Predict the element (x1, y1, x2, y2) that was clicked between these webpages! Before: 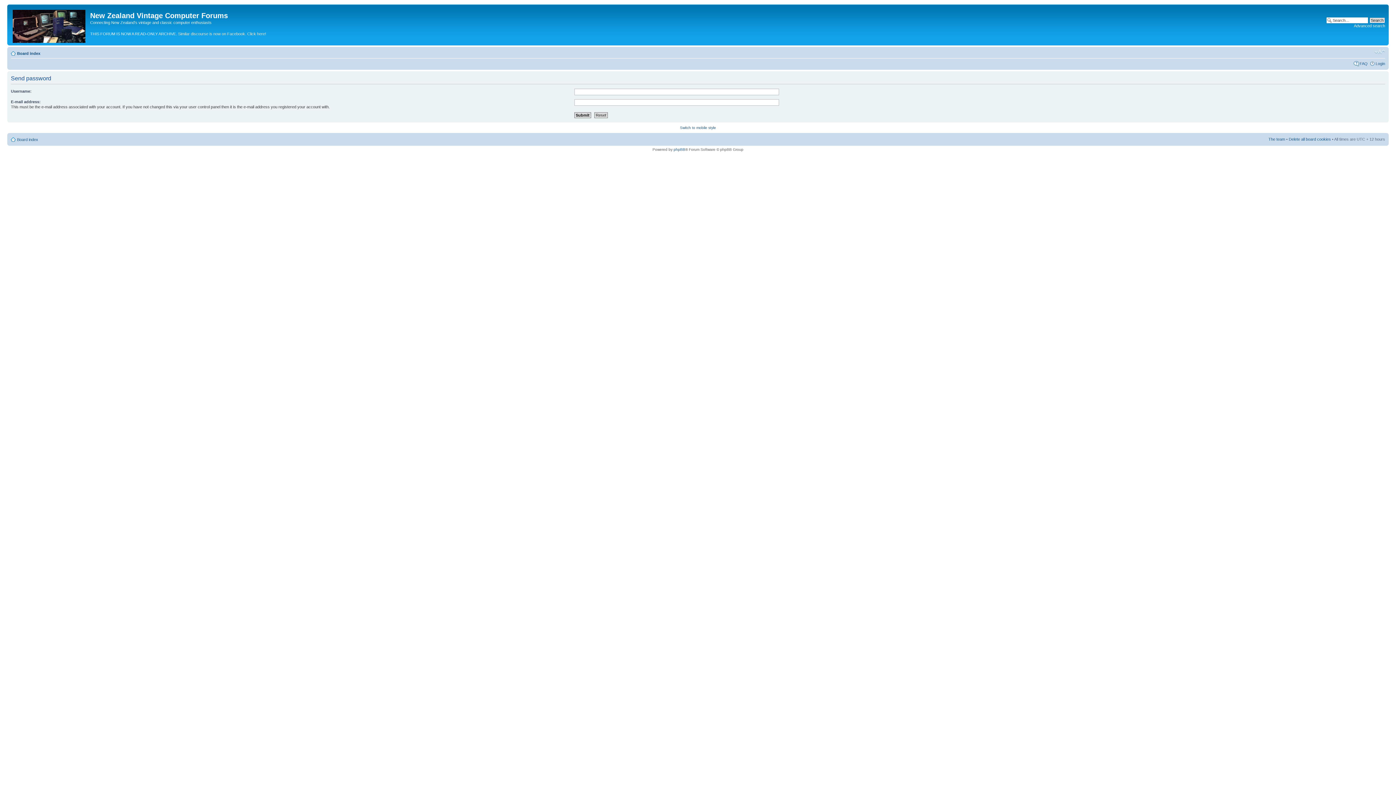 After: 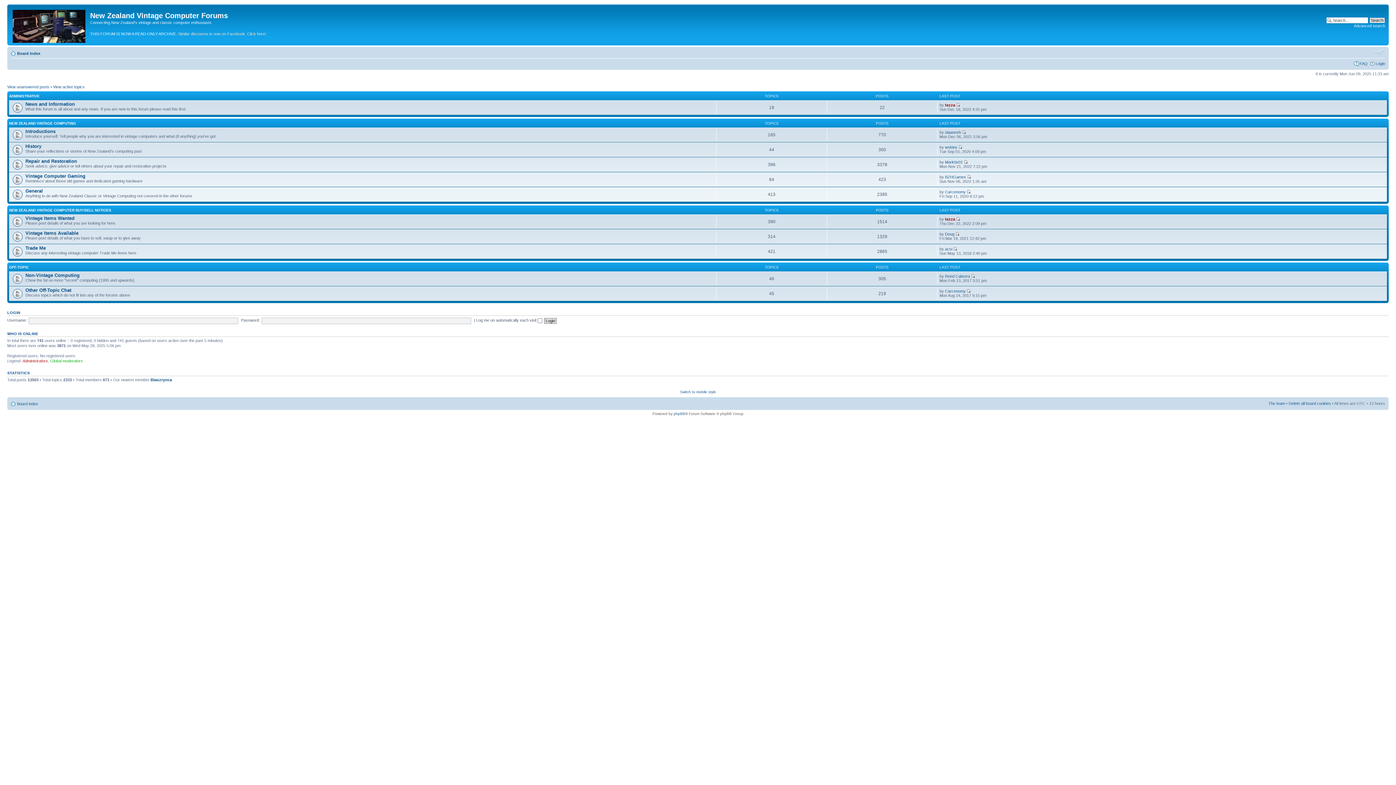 Action: bbox: (9, 6, 90, 43)